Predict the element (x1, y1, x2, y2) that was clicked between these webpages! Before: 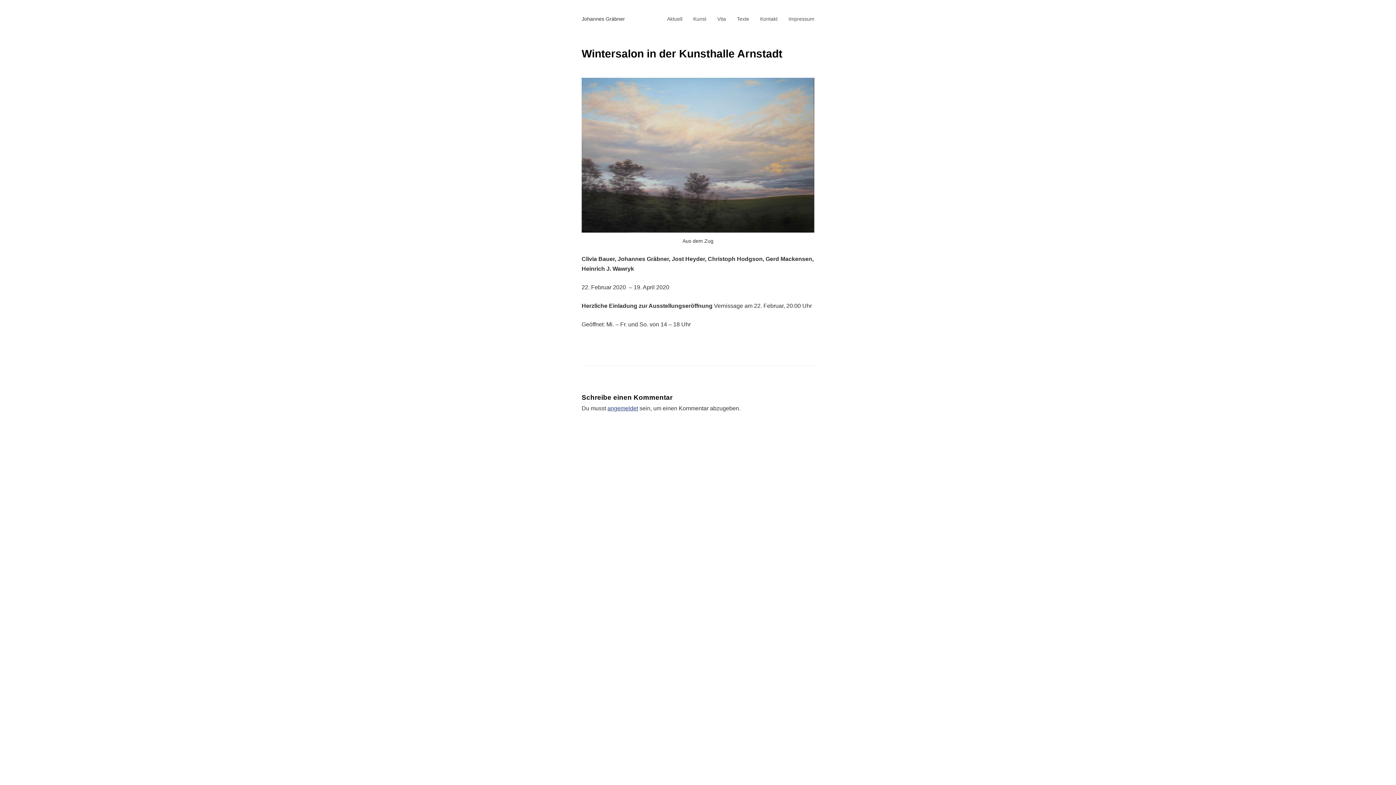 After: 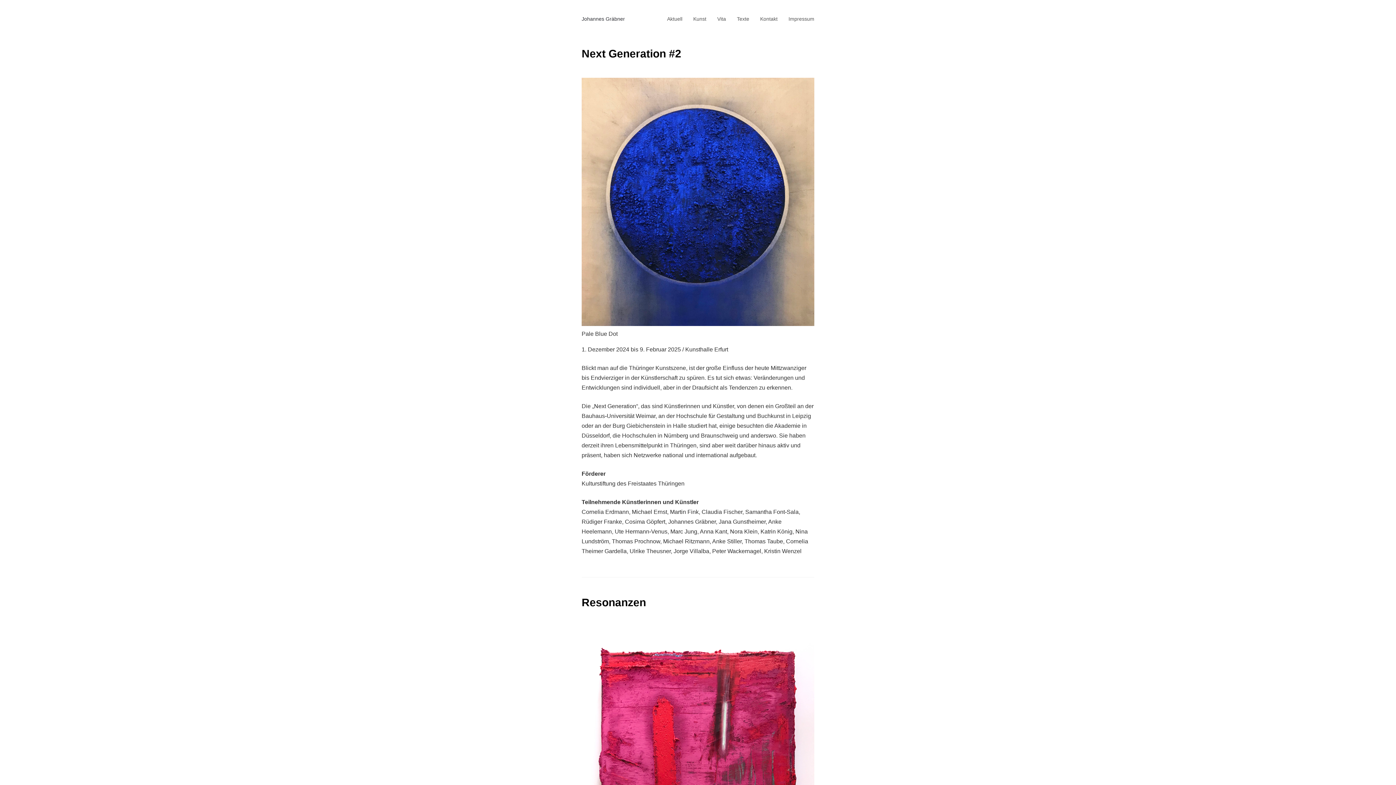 Action: label: Aktuell bbox: (656, 9, 682, 28)